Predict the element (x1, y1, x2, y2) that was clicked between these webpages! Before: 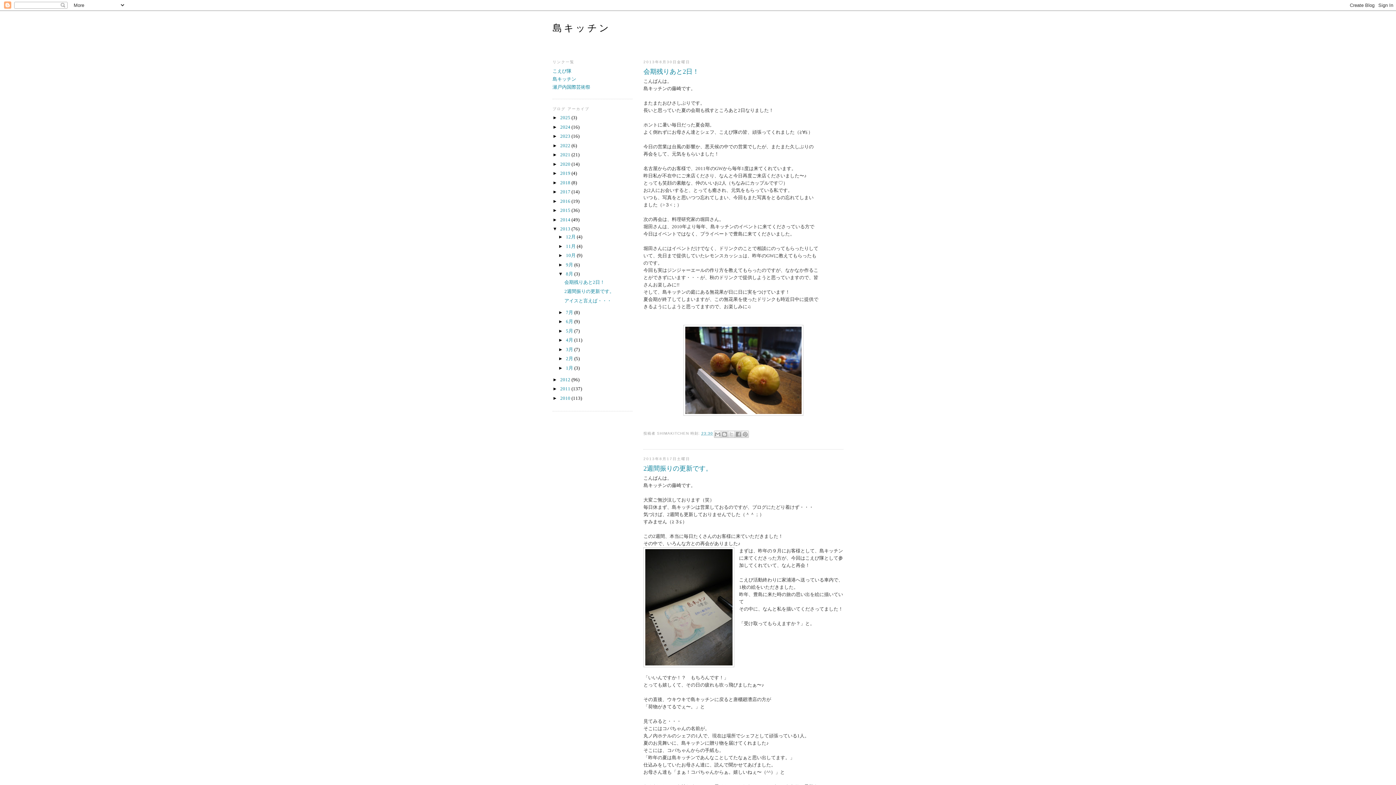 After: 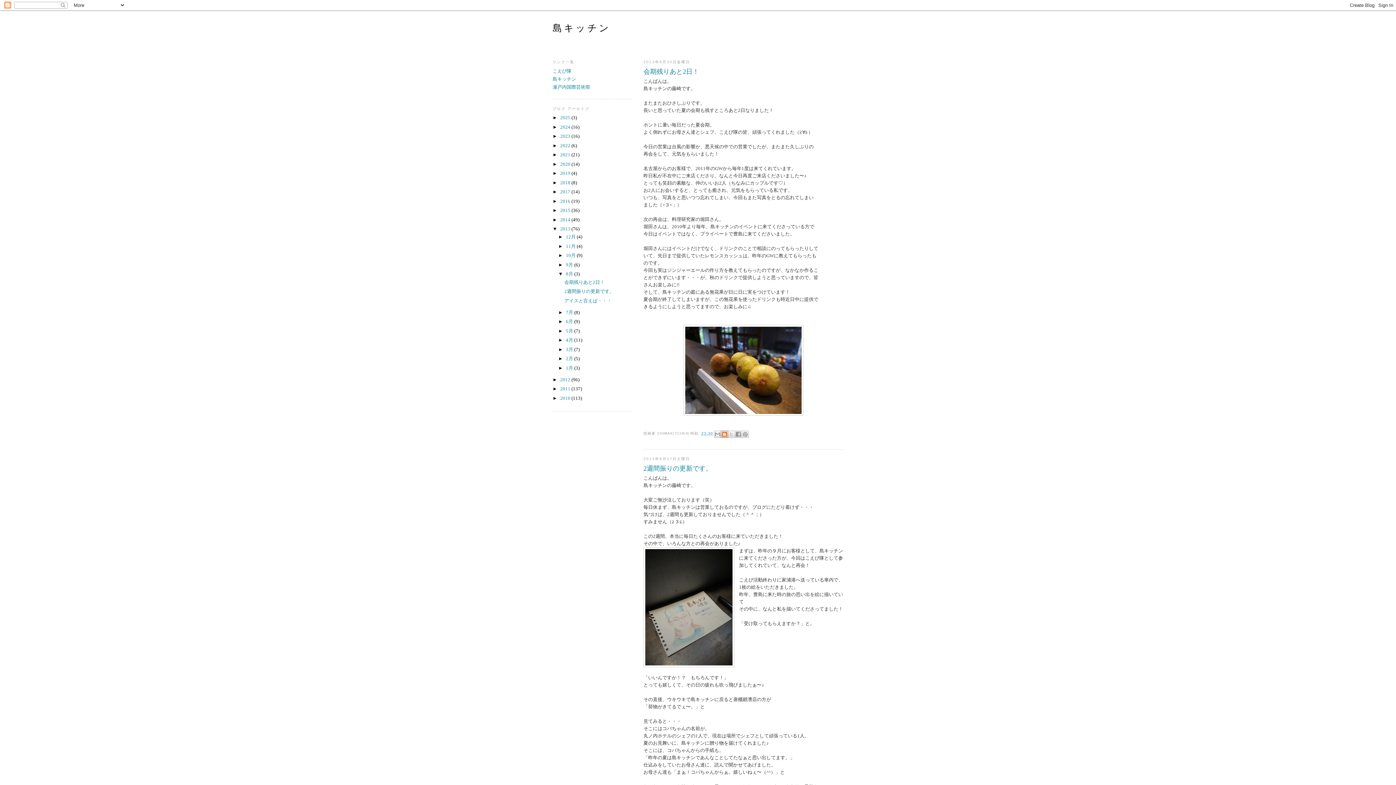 Action: bbox: (721, 430, 728, 438) label: BLOGTHIS!